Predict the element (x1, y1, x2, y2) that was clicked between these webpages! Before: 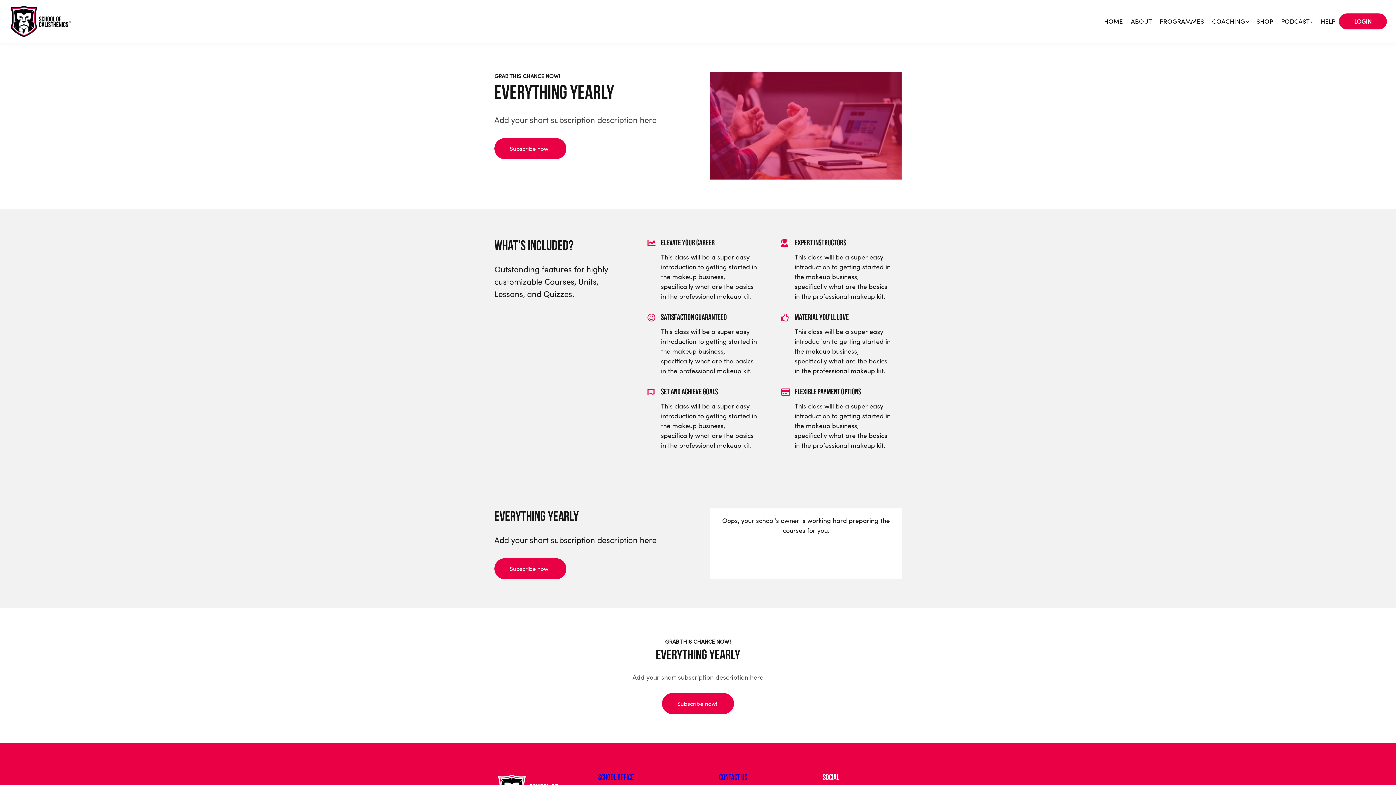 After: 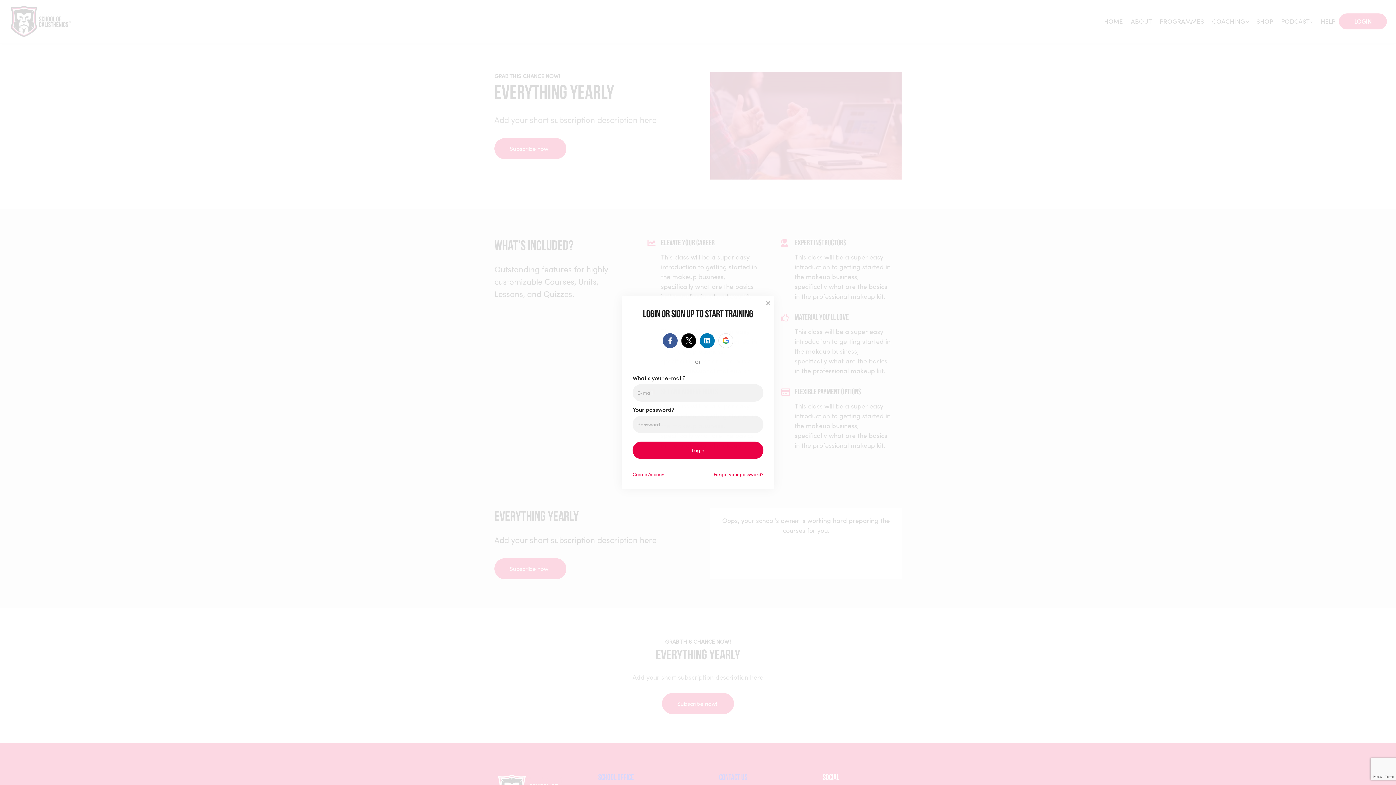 Action: label: LOGIN bbox: (1339, 13, 1387, 29)